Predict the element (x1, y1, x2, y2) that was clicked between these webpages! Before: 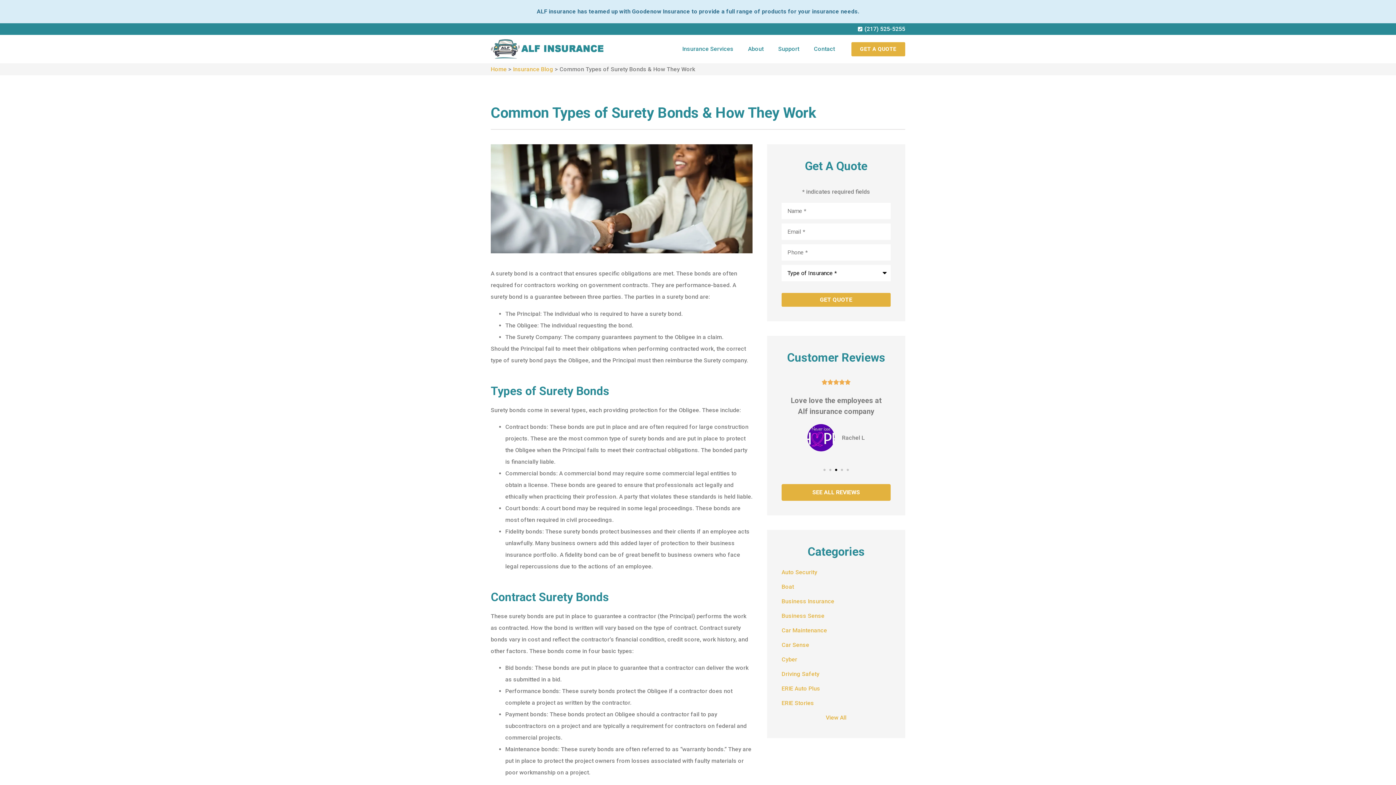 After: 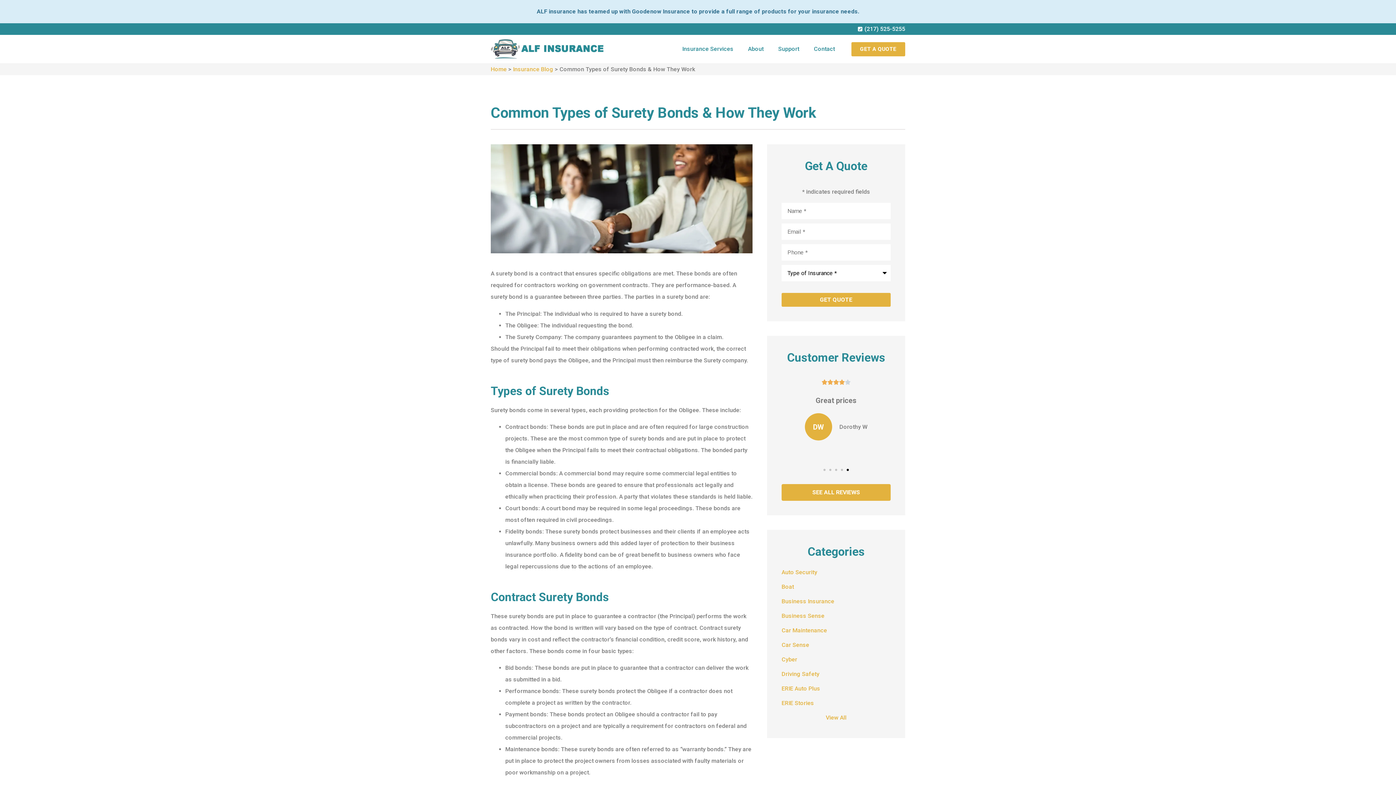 Action: bbox: (829, 469, 831, 471) label: Go to slide 2